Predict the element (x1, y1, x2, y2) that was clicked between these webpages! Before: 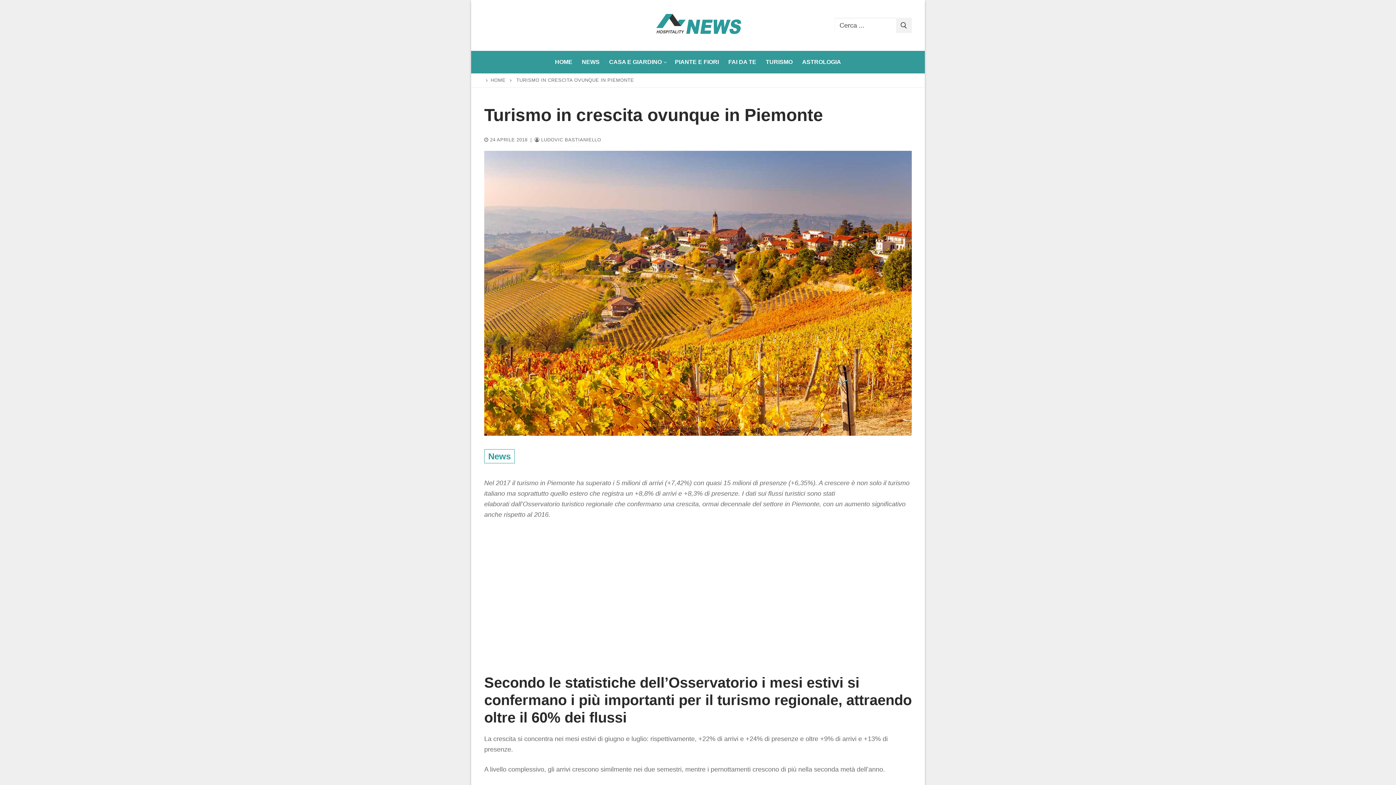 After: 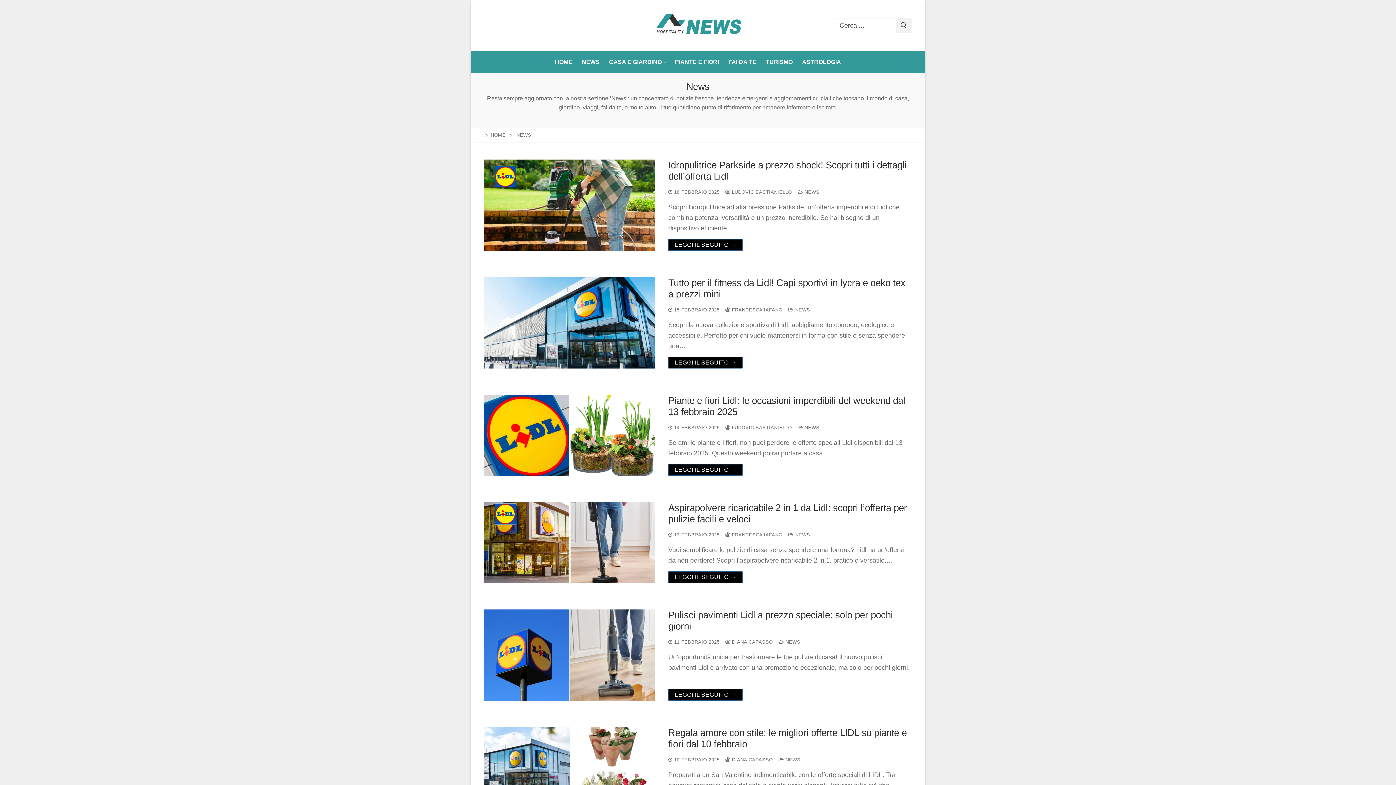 Action: label: NEWS bbox: (577, 54, 604, 69)